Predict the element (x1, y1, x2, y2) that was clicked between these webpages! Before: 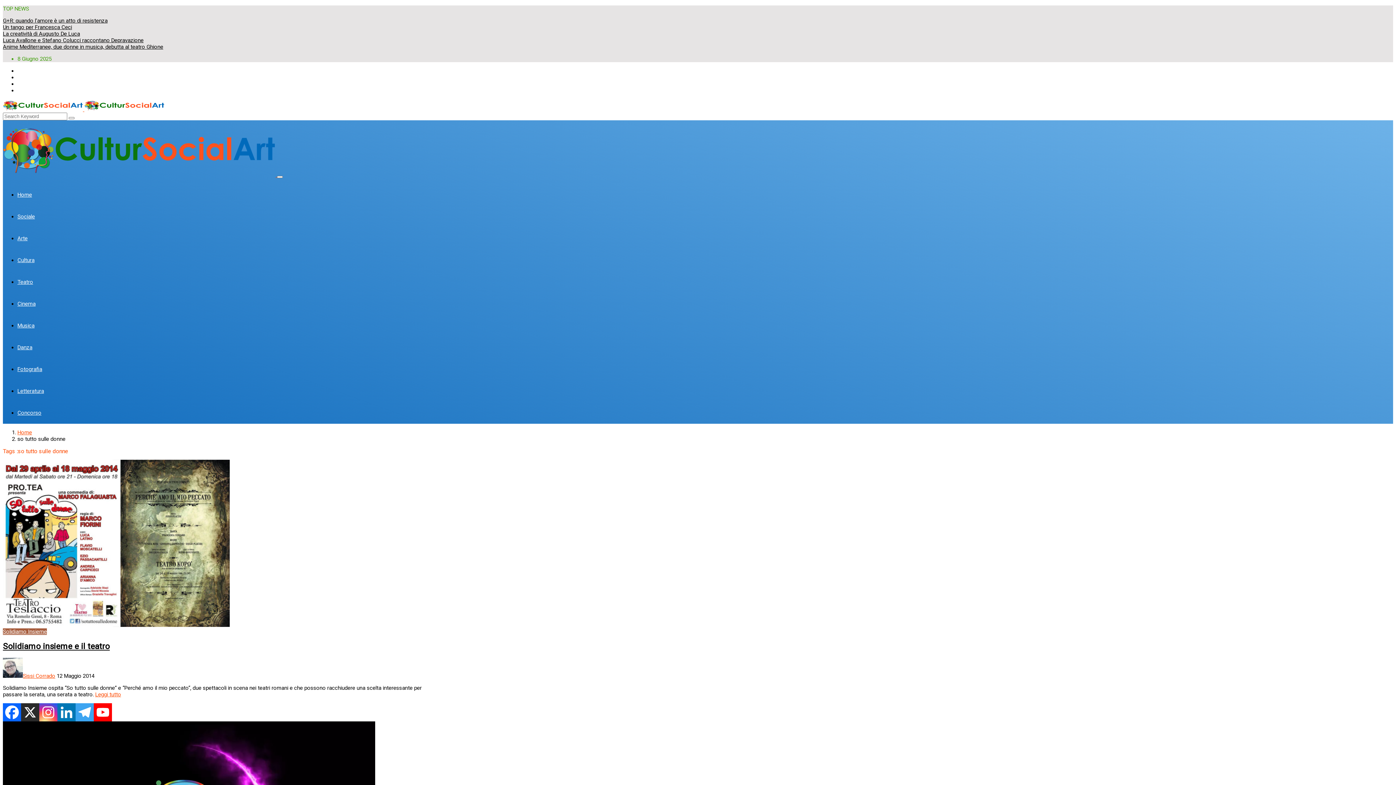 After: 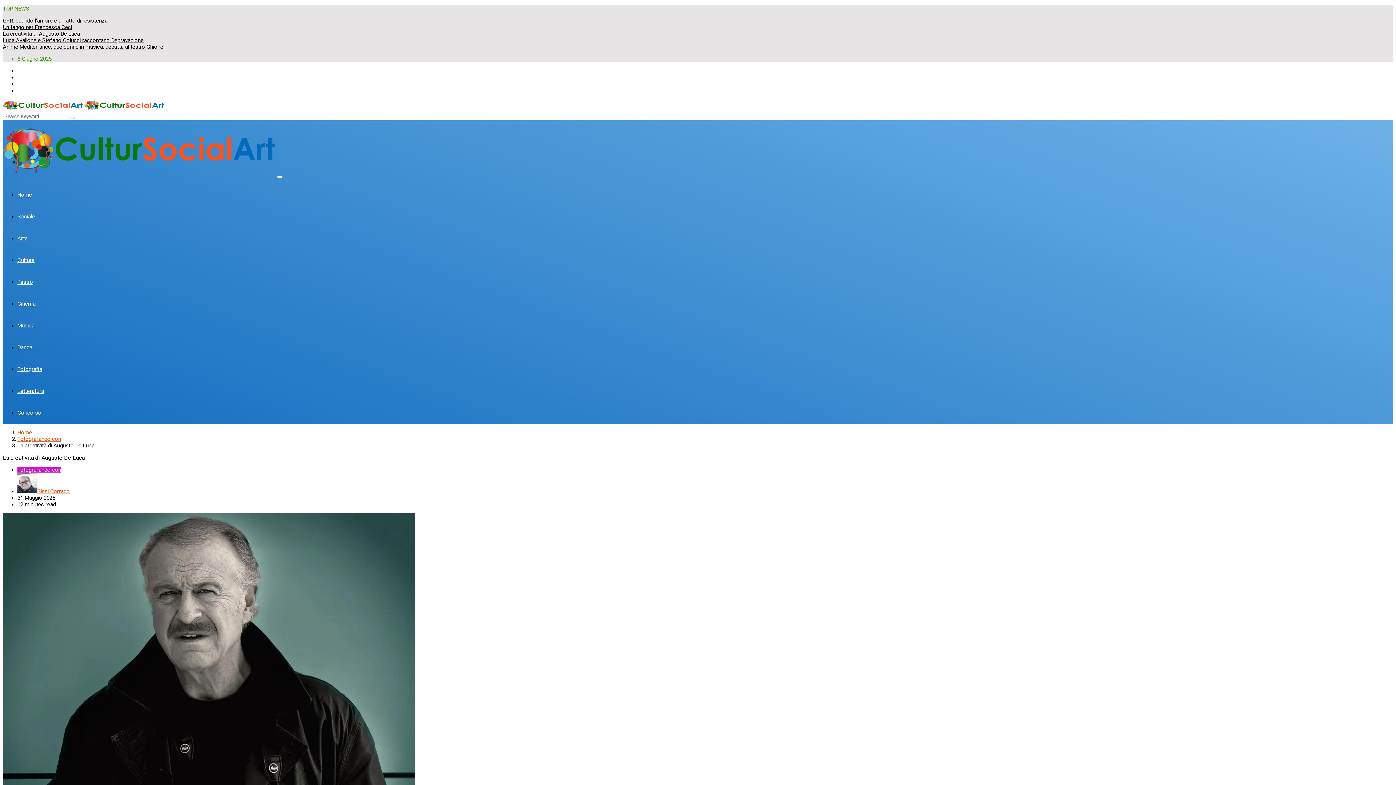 Action: bbox: (2, 30, 80, 37) label: La creatività di Augusto De Luca